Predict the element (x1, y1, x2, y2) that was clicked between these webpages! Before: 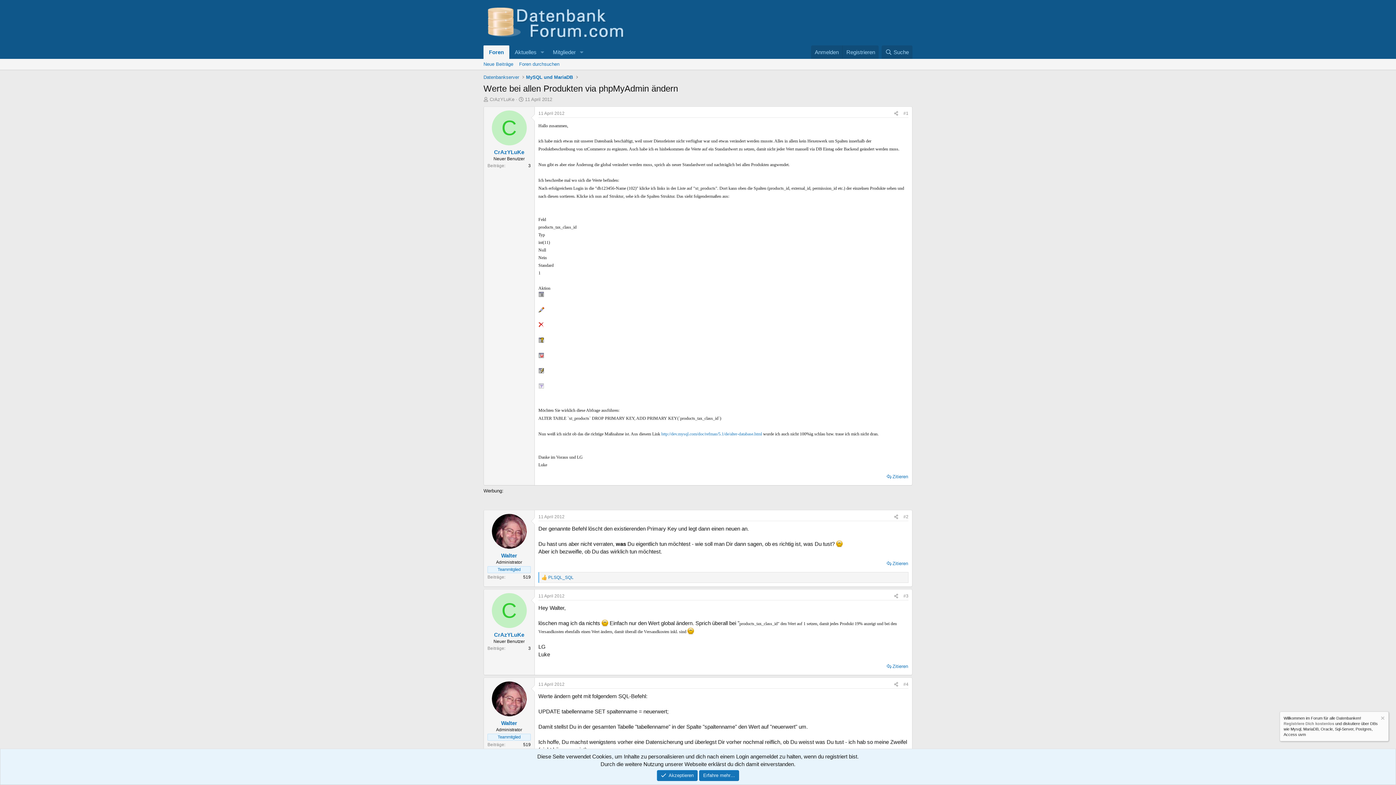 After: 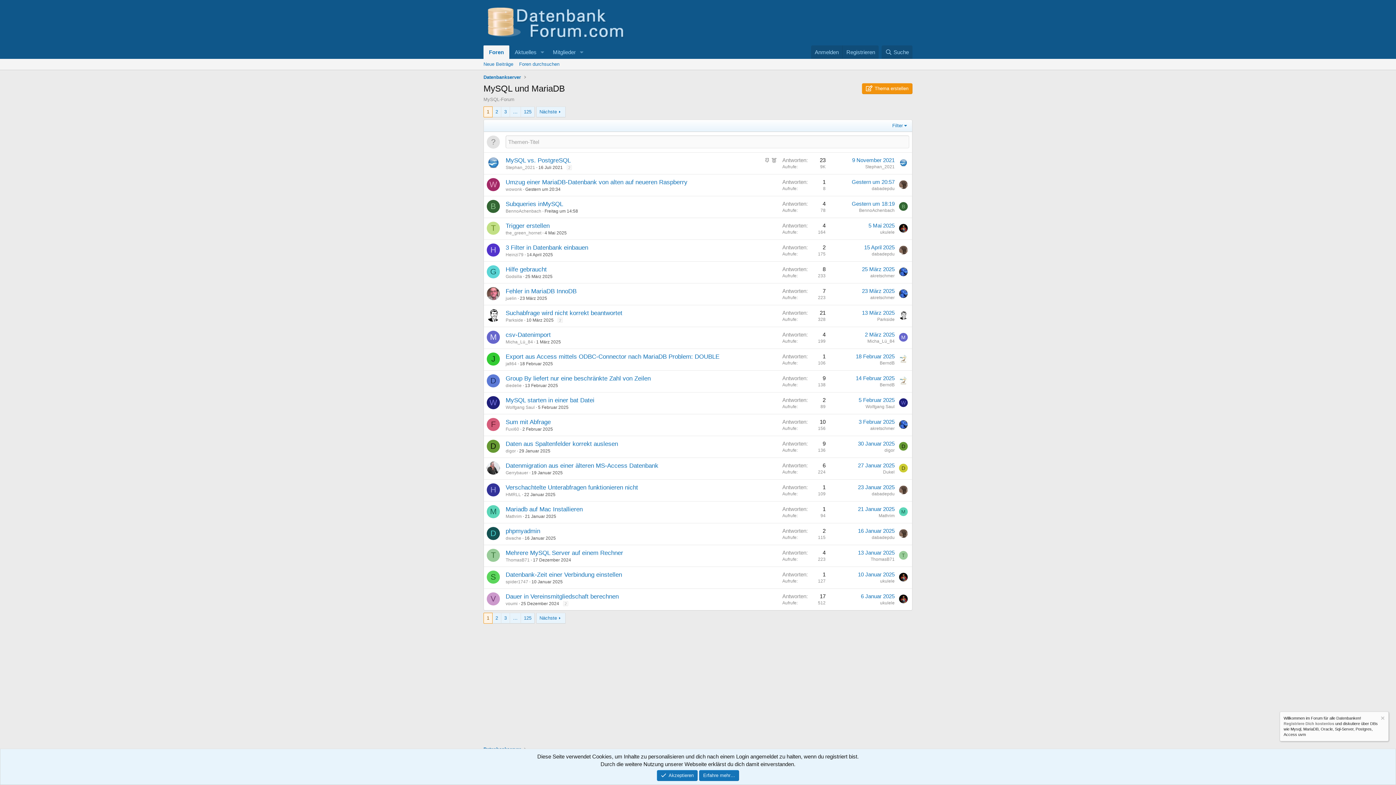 Action: bbox: (524, 72, 574, 81) label: MySQL und MariaDB